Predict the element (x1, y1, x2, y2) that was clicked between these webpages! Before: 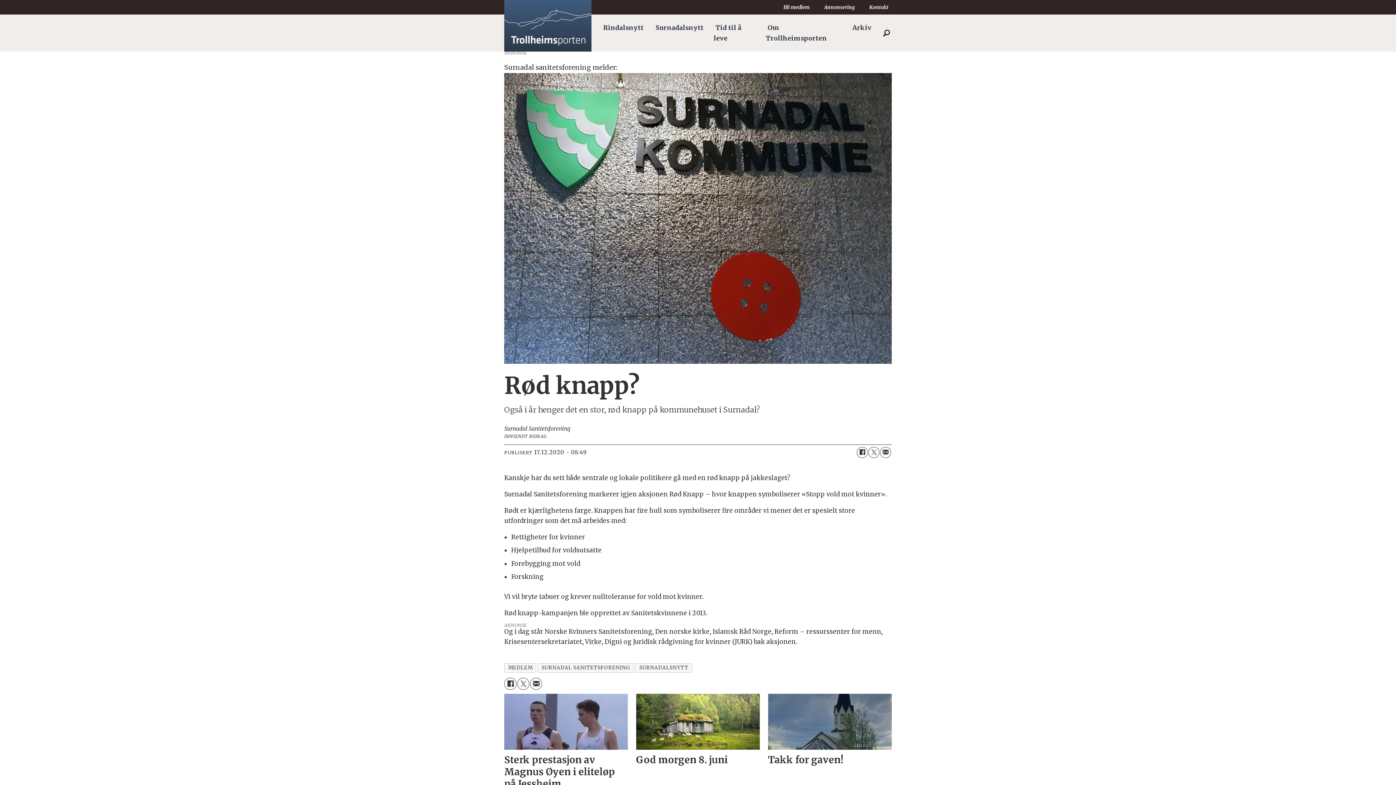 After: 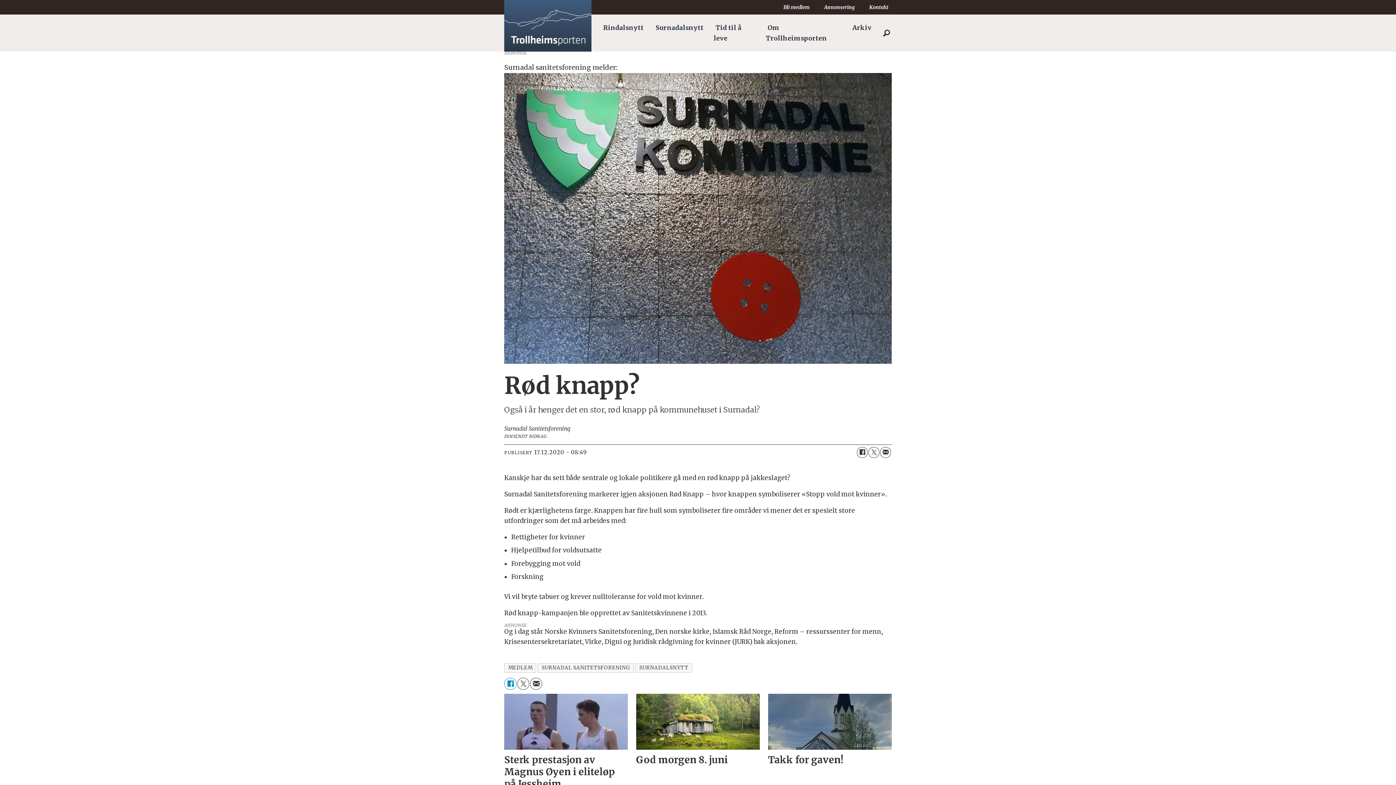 Action: bbox: (504, 678, 516, 690) label: Del på Facebook